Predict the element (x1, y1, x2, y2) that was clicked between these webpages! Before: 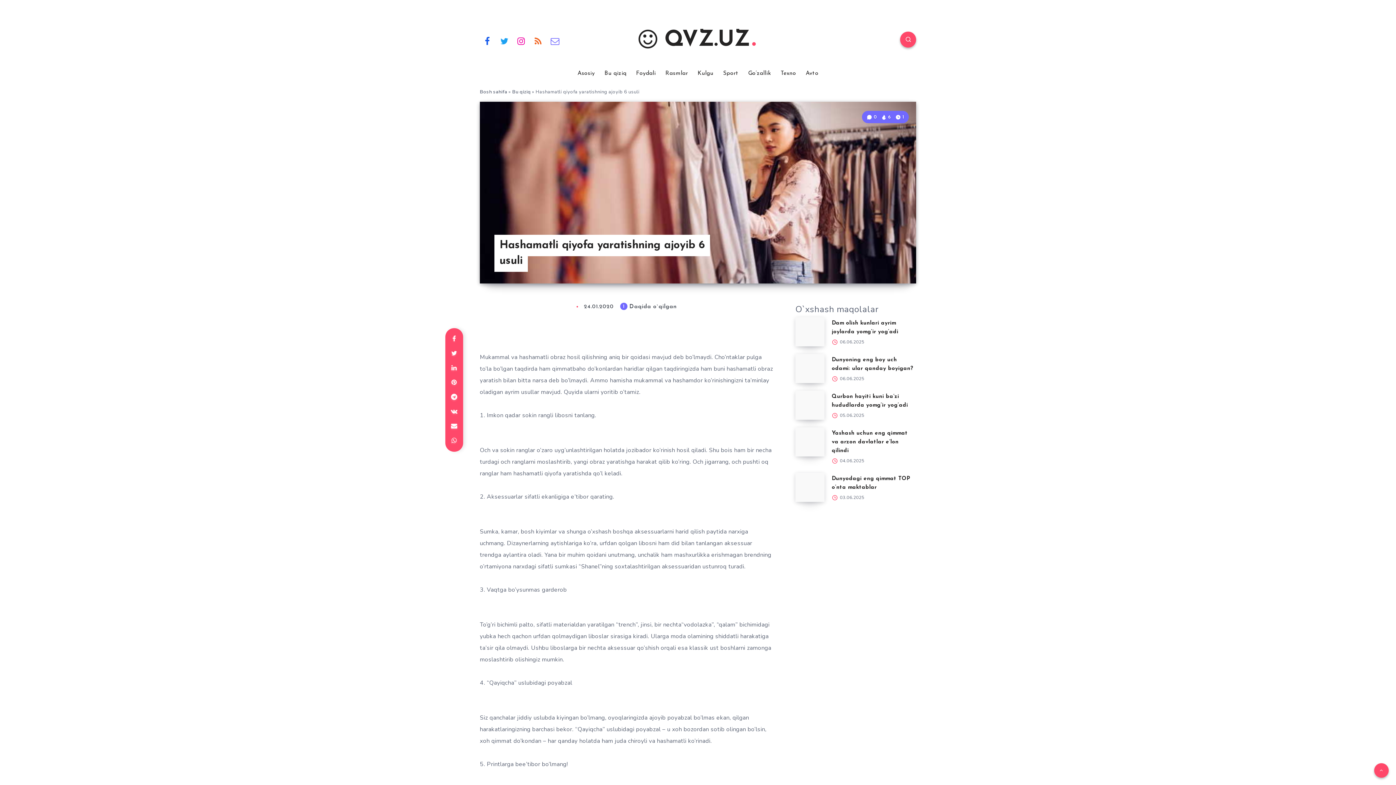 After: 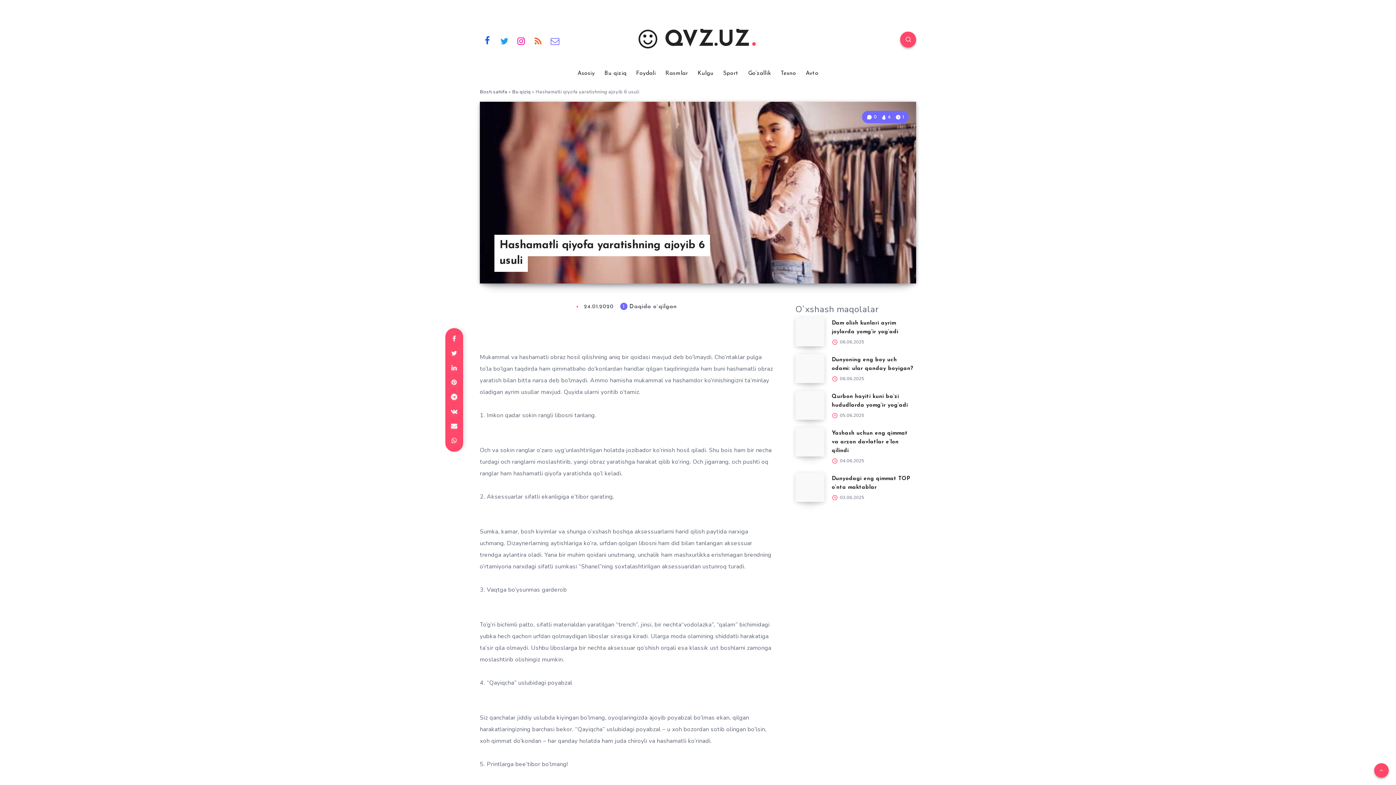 Action: label: Facebook bbox: (480, 32, 494, 48)